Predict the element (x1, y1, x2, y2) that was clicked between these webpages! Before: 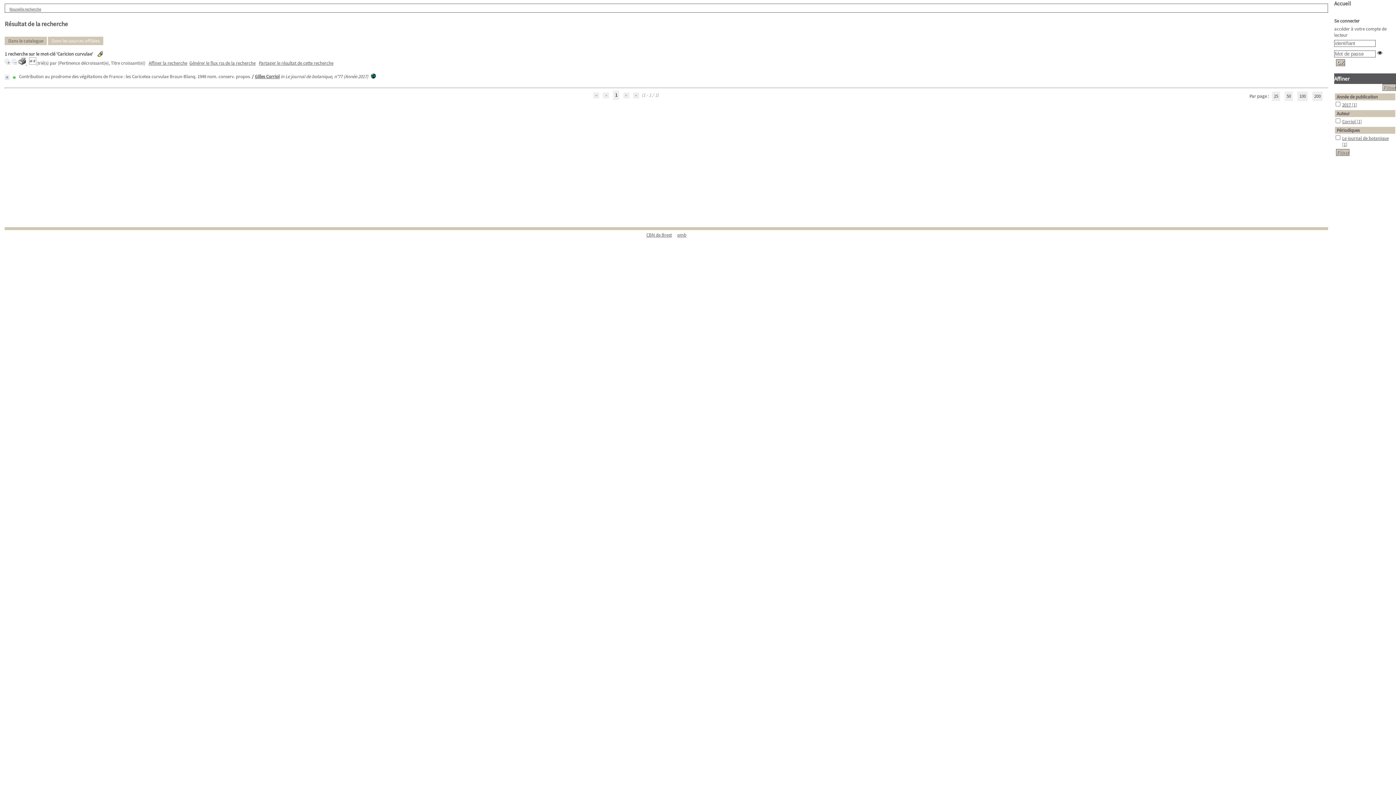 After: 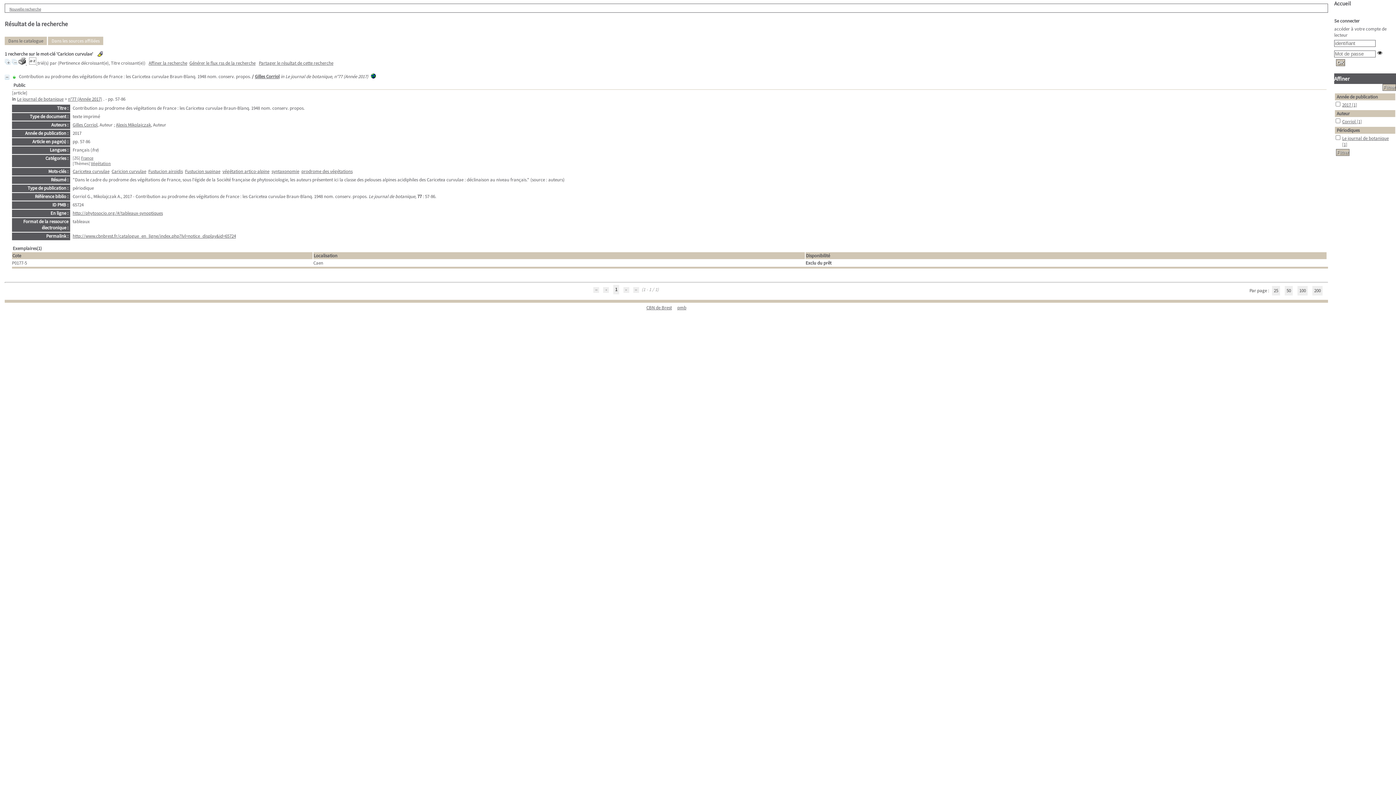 Action: bbox: (4, 60, 10, 66)